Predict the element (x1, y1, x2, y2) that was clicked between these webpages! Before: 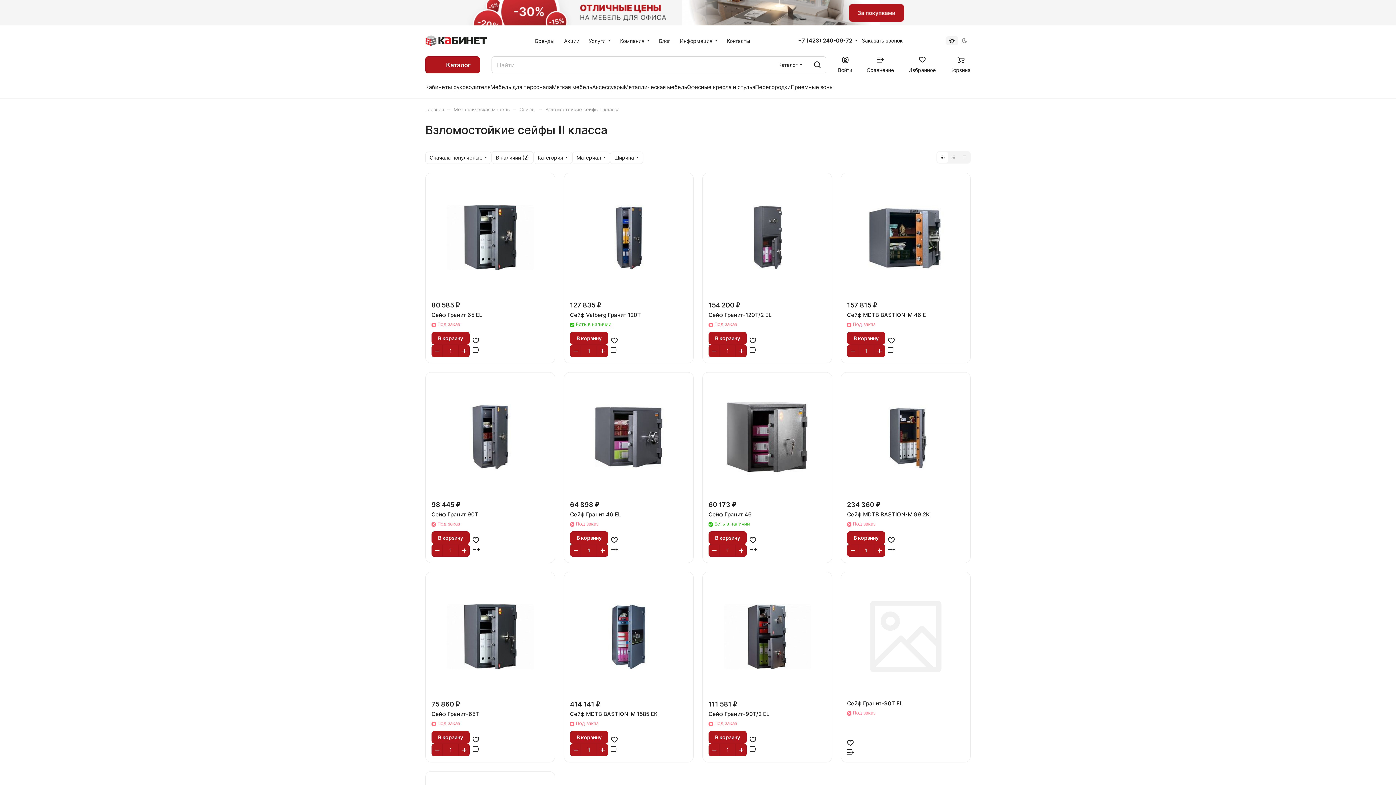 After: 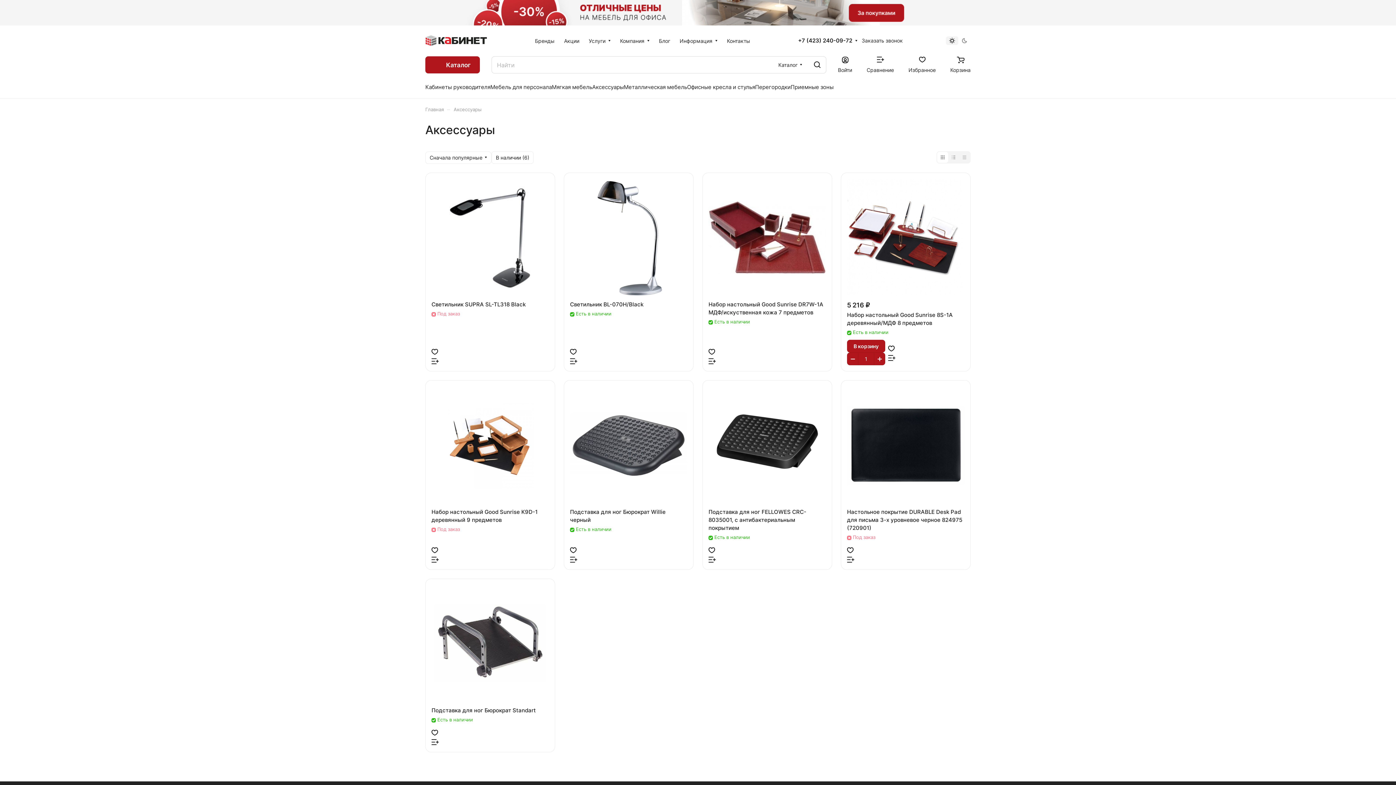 Action: label: Аксессуары bbox: (592, 82, 624, 91)